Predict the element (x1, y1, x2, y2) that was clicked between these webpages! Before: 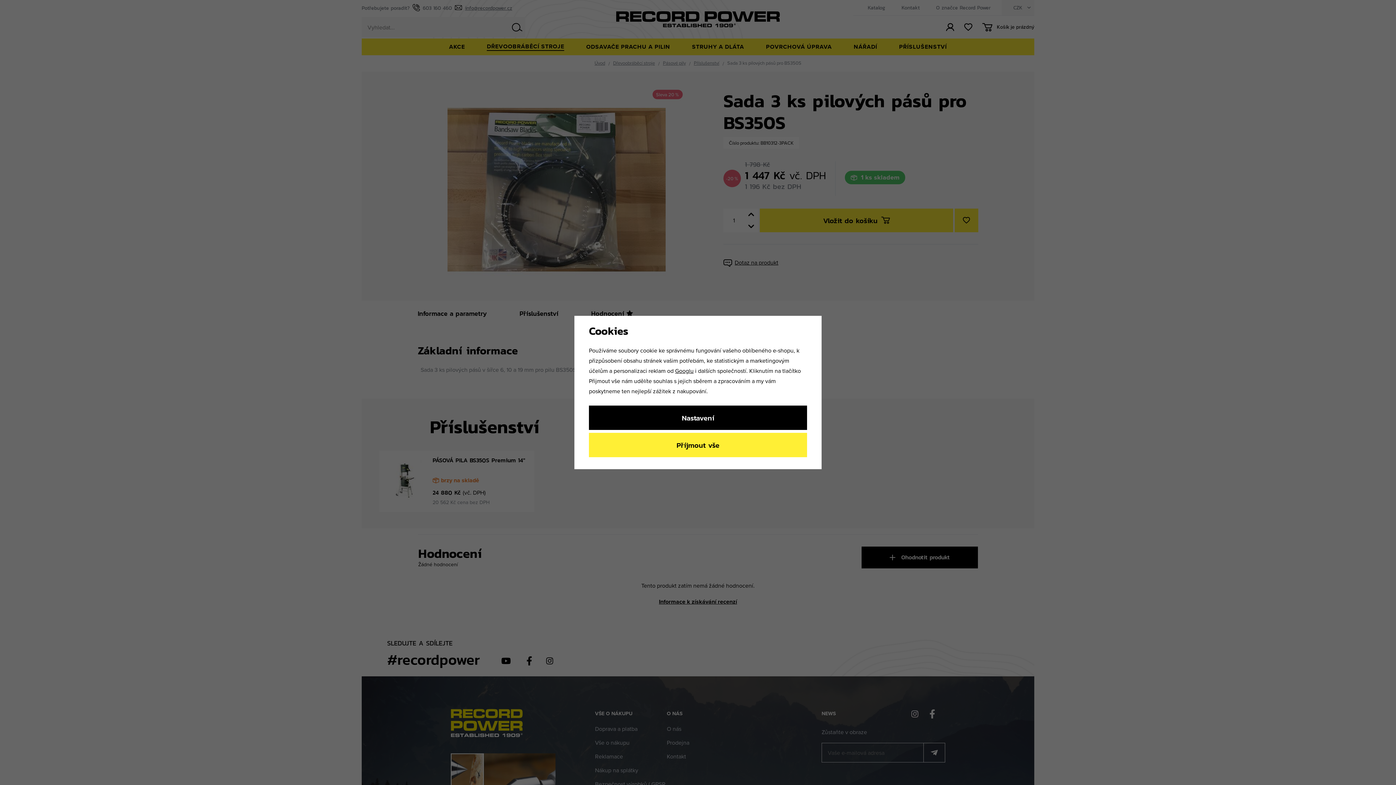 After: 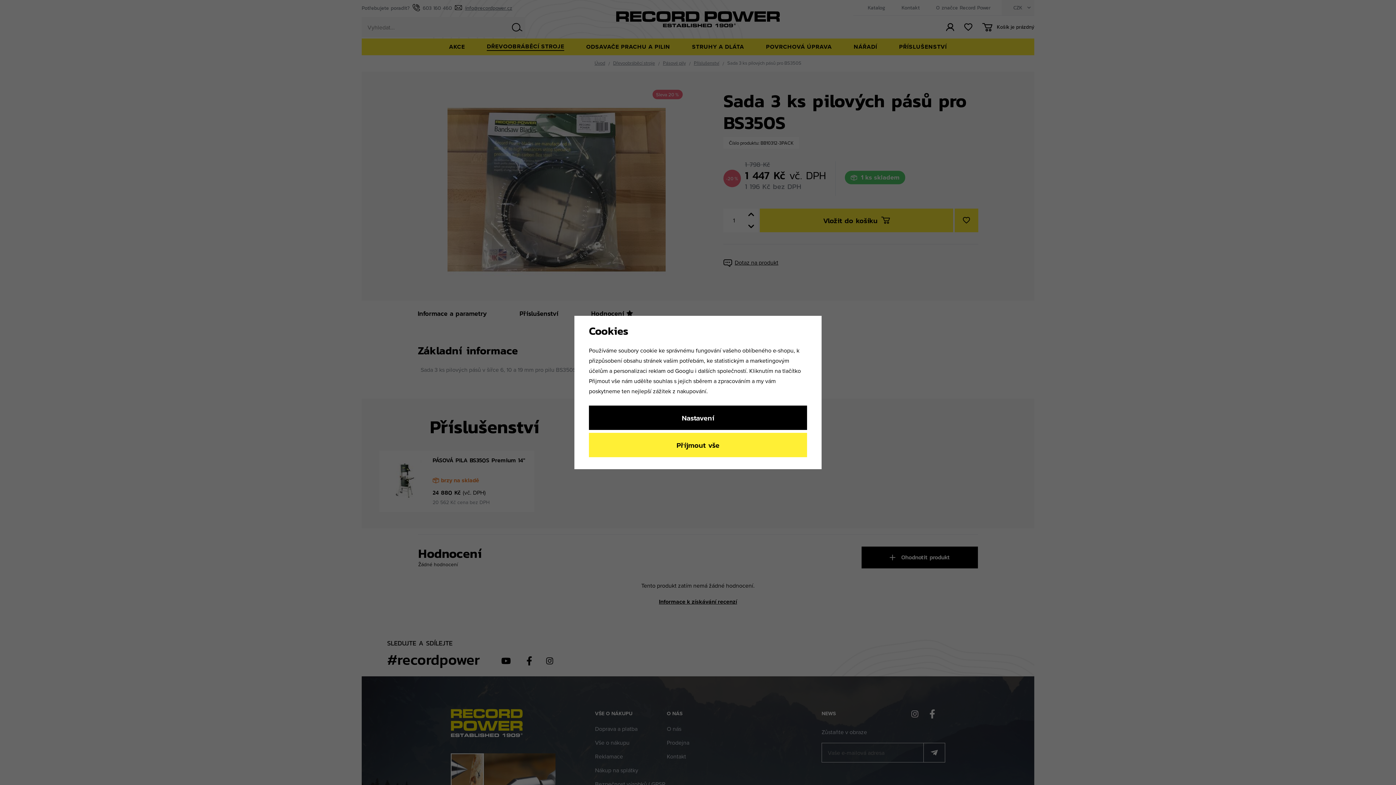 Action: label: Googlu bbox: (675, 366, 693, 374)